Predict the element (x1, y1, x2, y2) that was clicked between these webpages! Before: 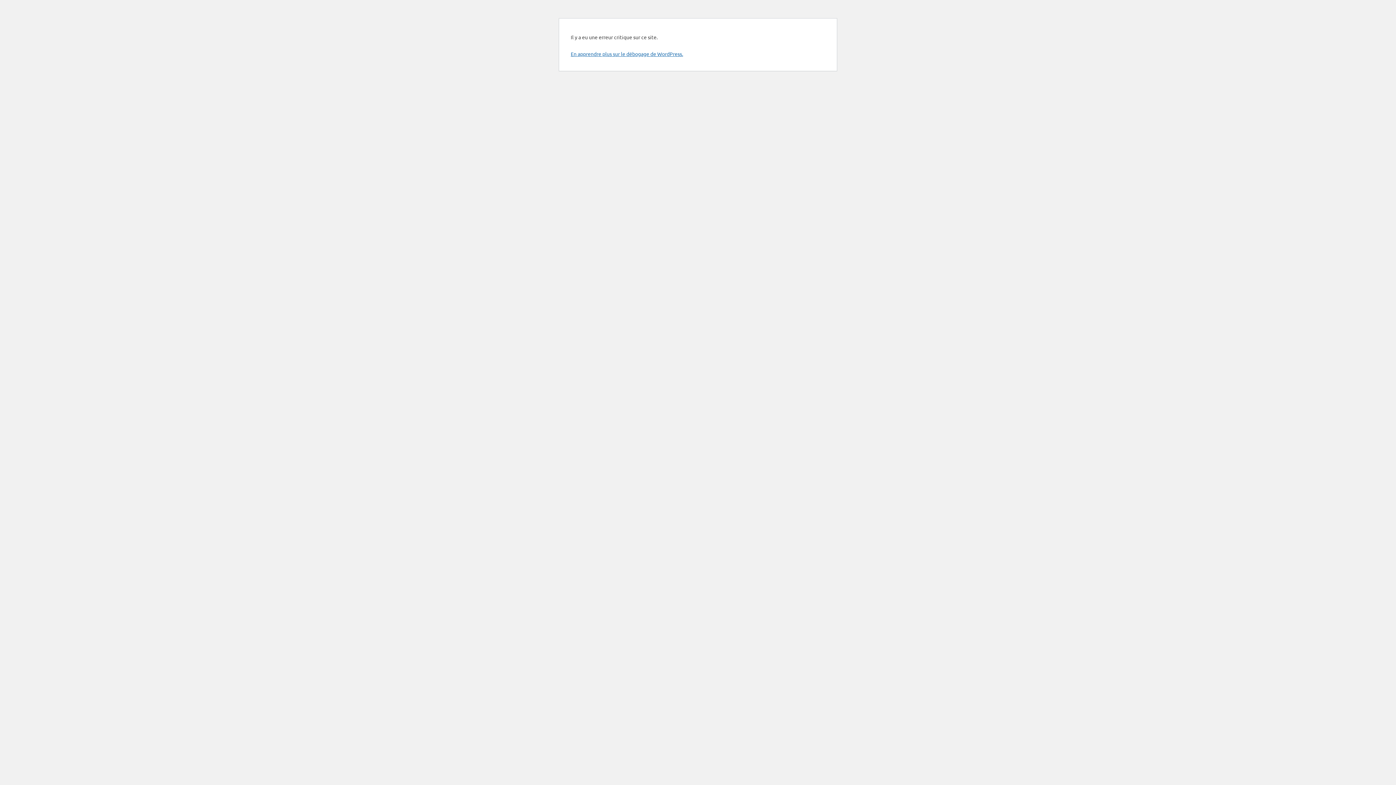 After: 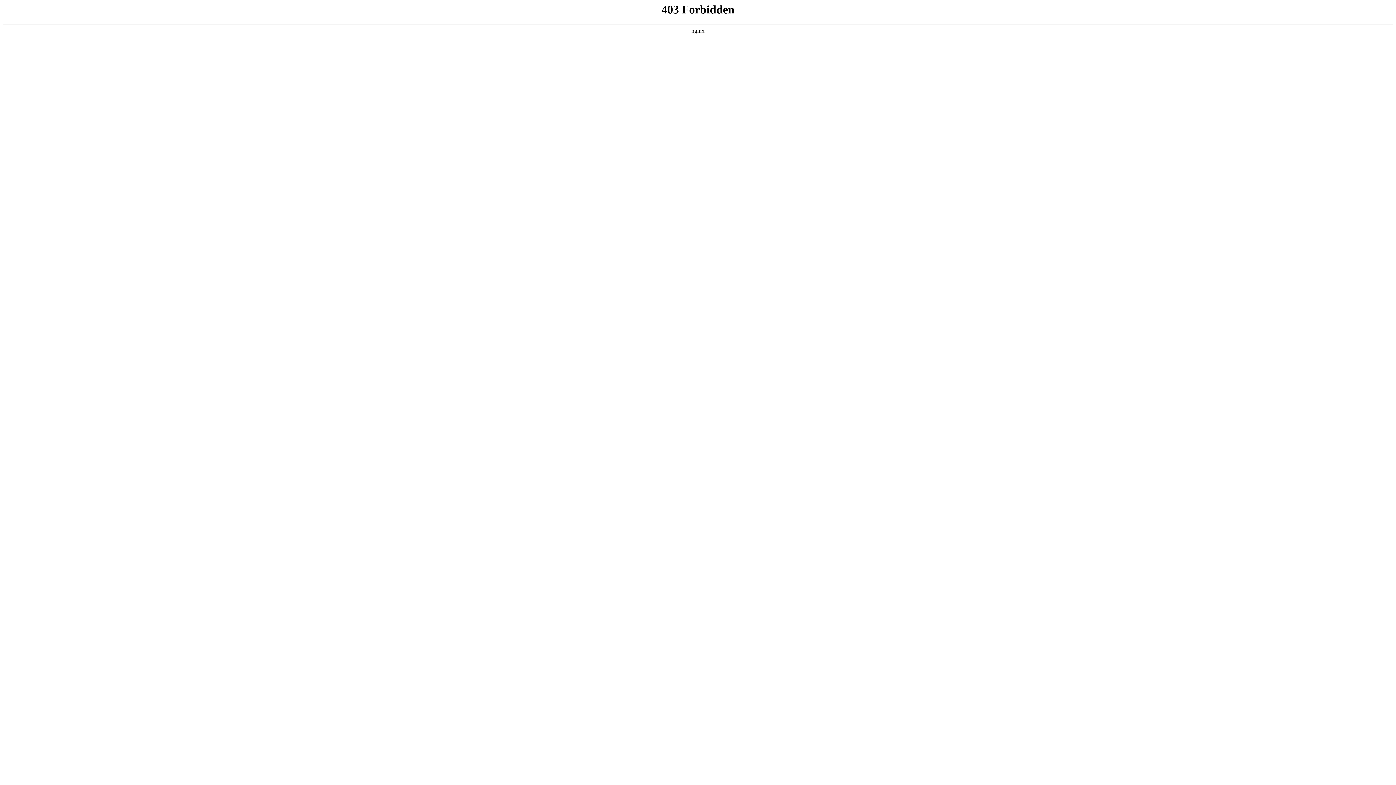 Action: label: En apprendre plus sur le débogage de WordPress. bbox: (570, 50, 683, 57)